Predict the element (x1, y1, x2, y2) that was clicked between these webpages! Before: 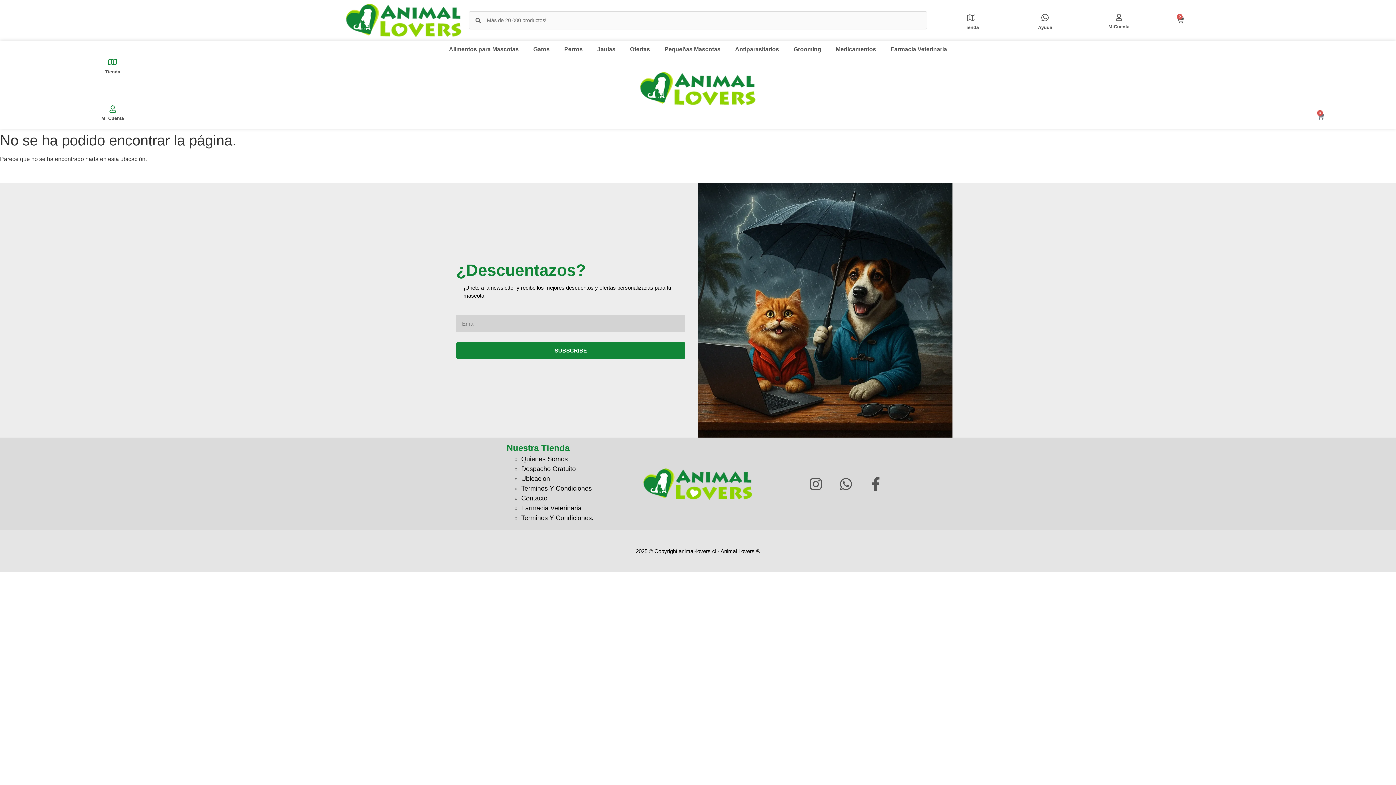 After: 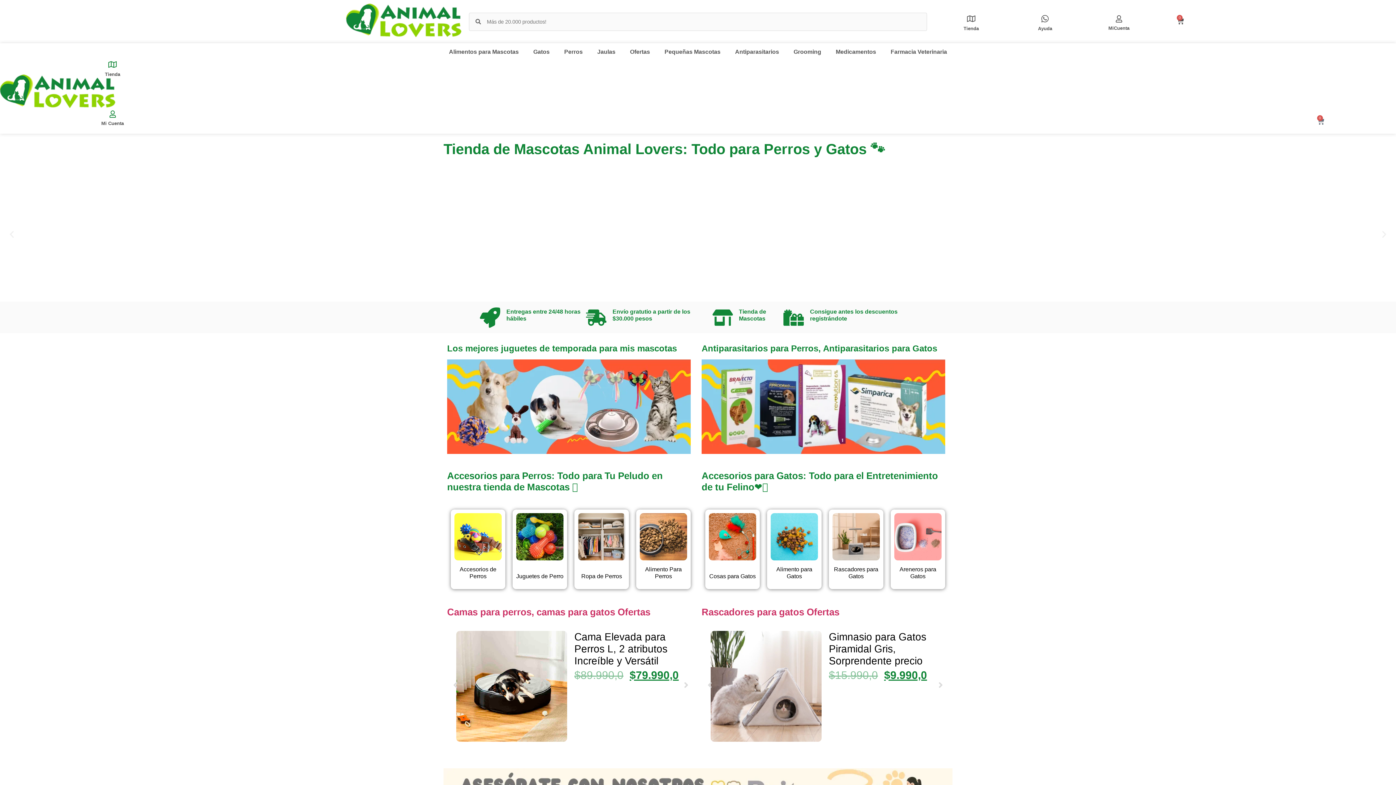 Action: bbox: (346, 3, 461, 37)